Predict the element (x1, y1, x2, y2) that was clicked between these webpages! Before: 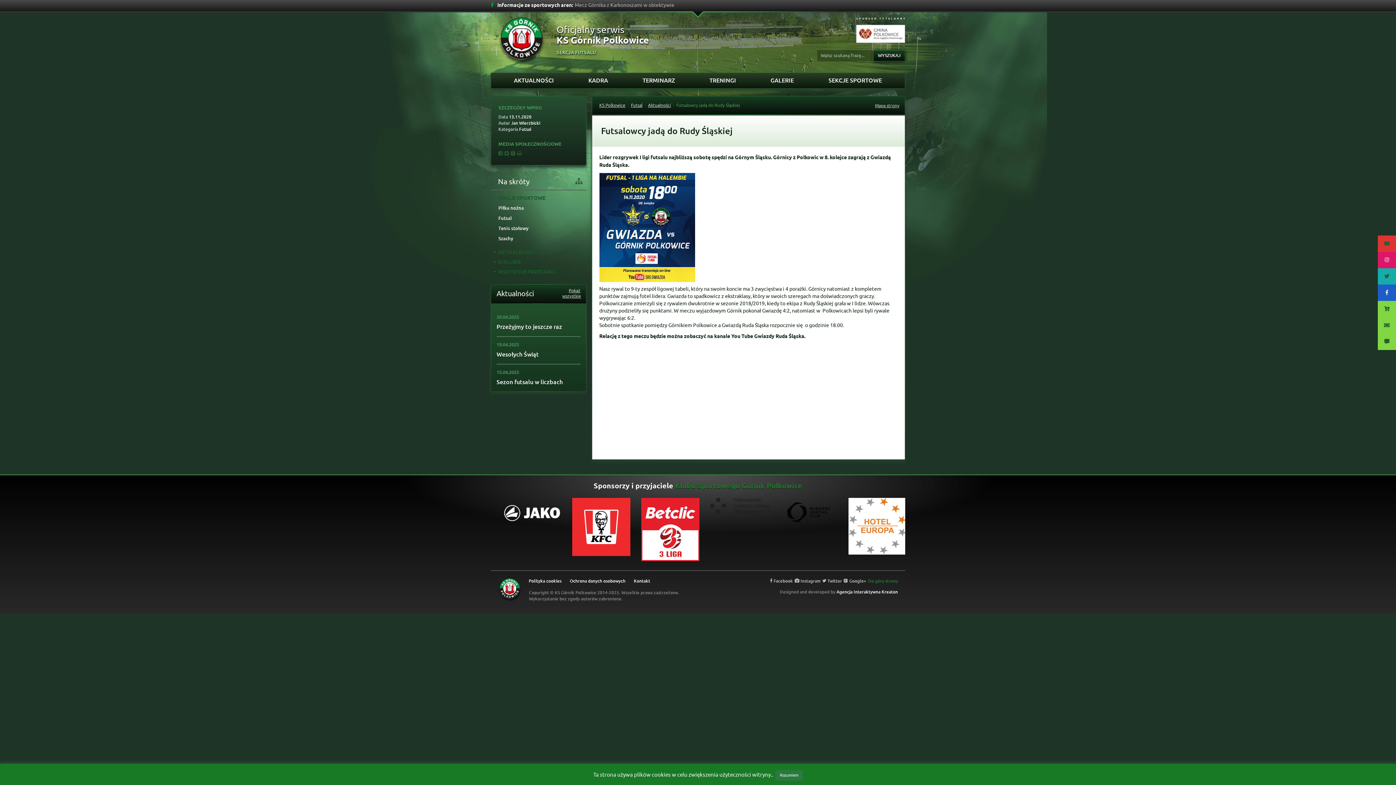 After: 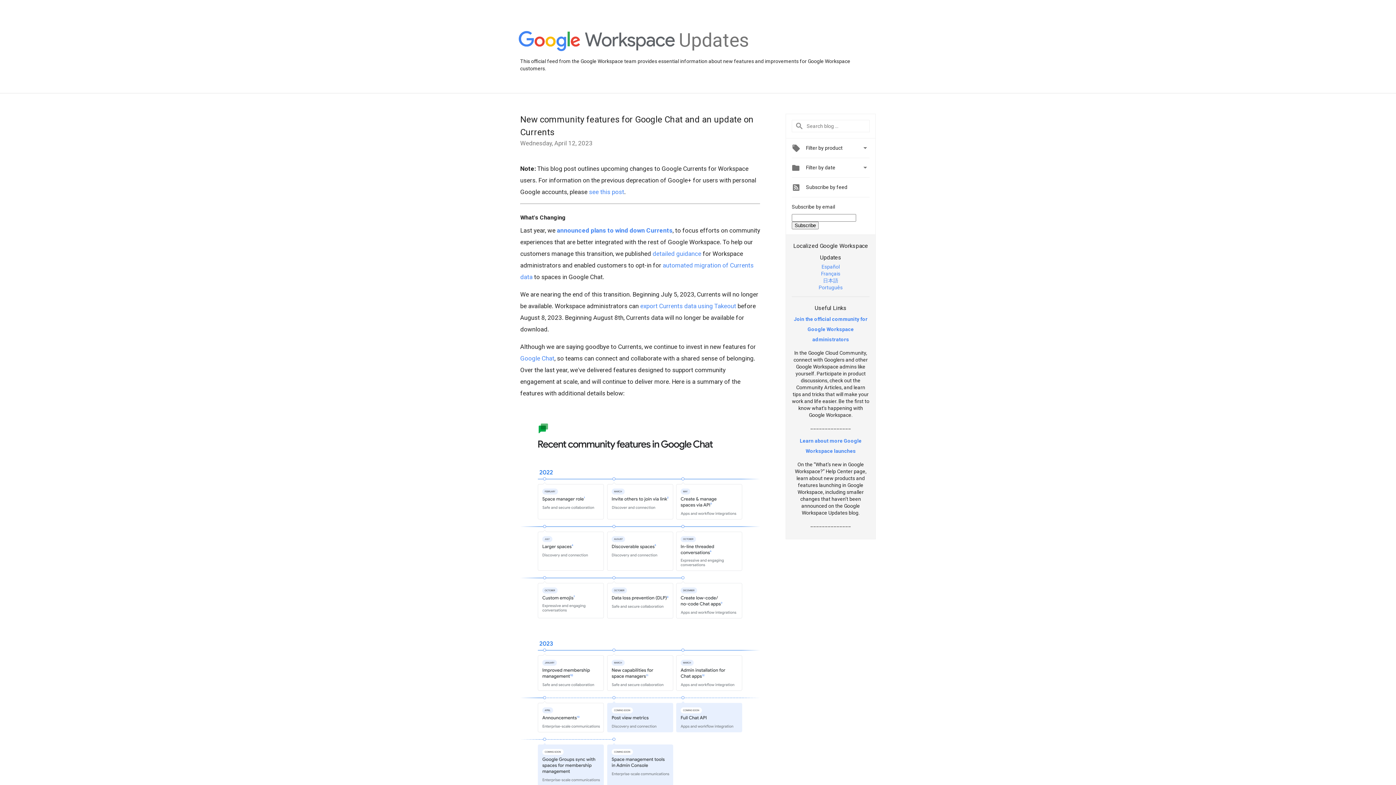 Action: bbox: (510, 150, 516, 157)